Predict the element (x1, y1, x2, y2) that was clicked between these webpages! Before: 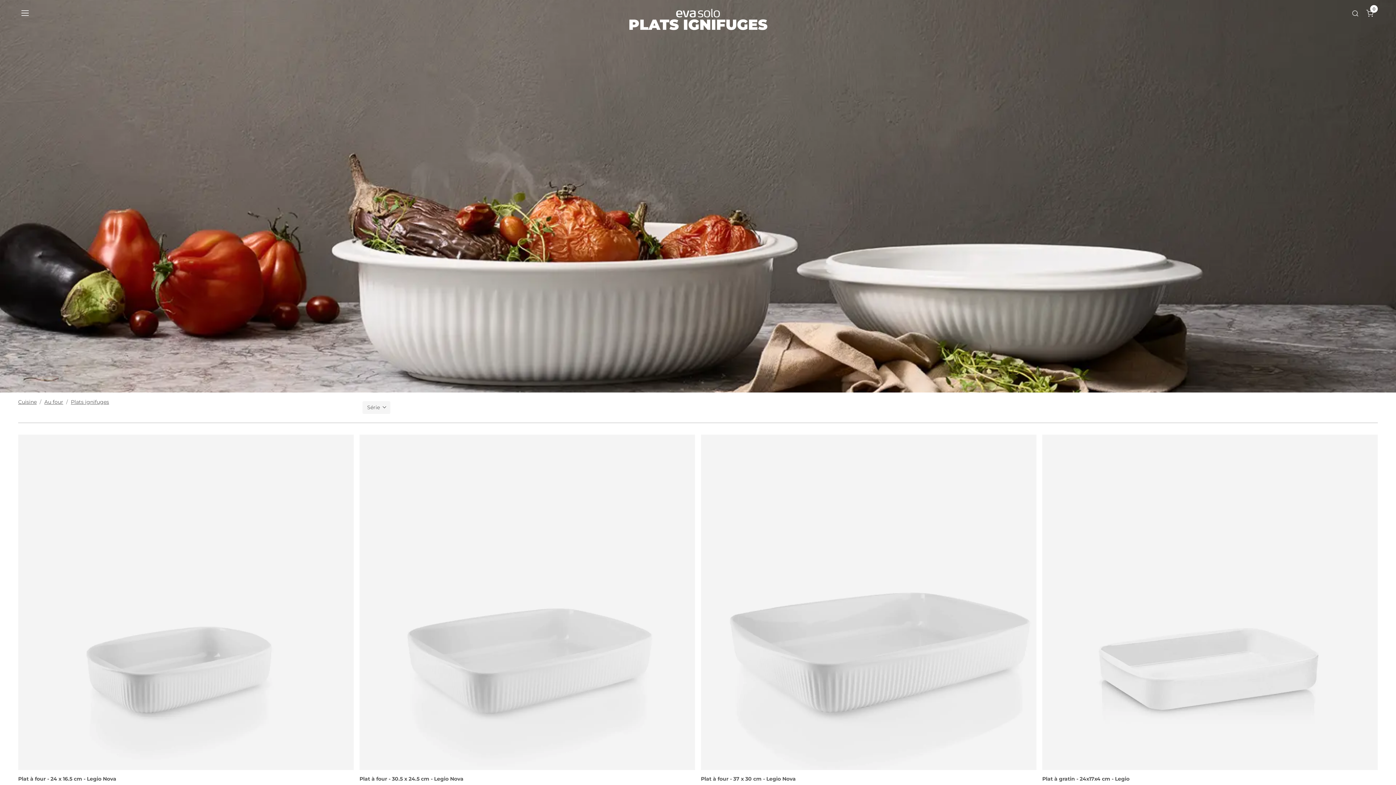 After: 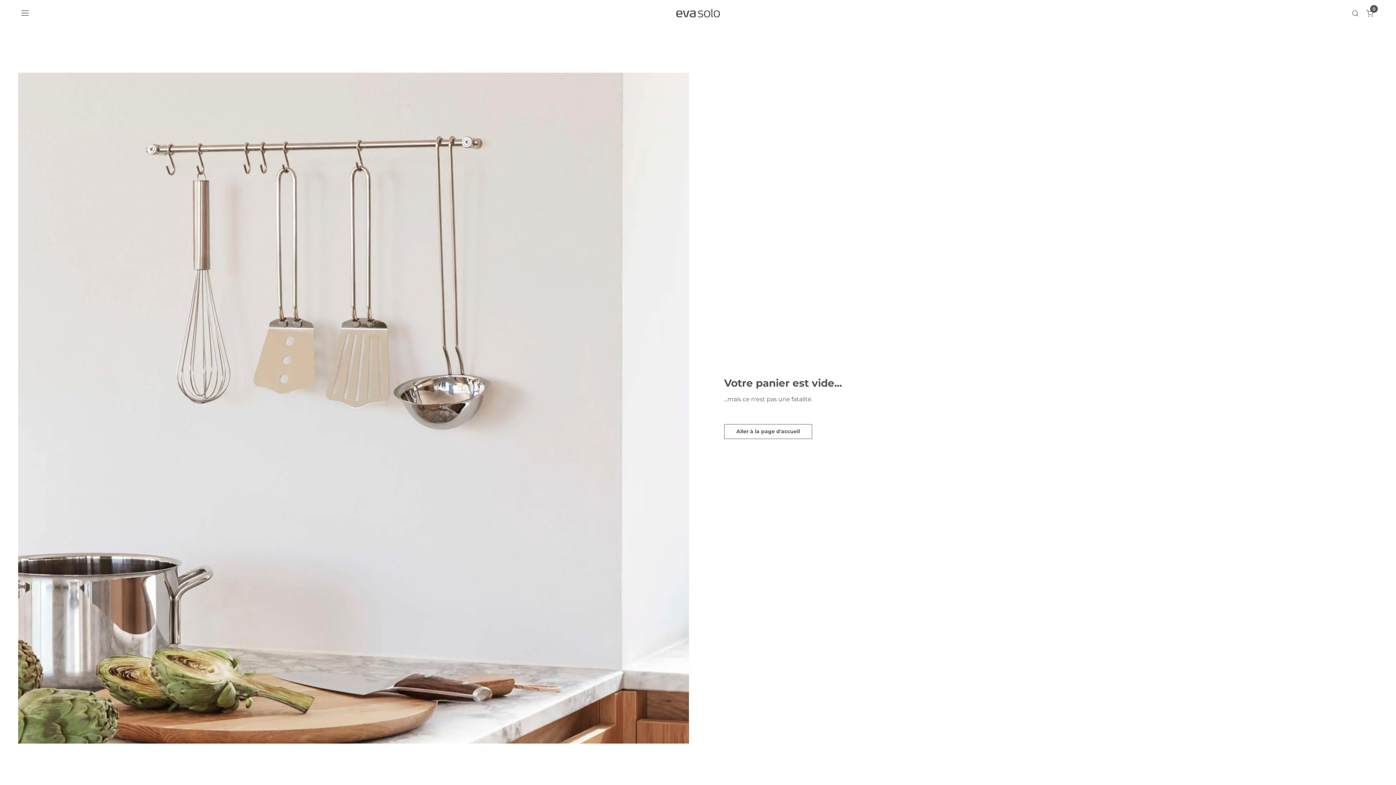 Action: bbox: (1366, 6, 1373, 19) label: Cart
0